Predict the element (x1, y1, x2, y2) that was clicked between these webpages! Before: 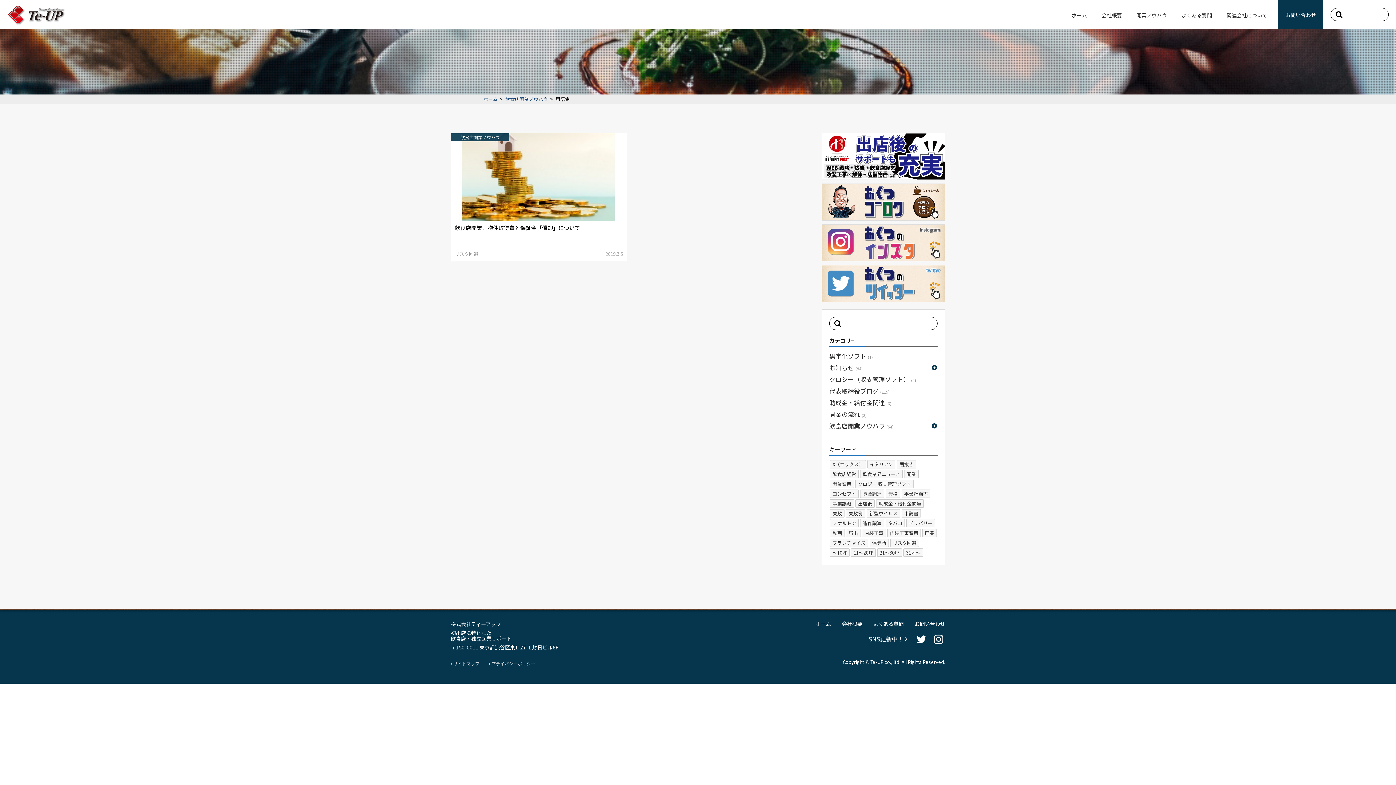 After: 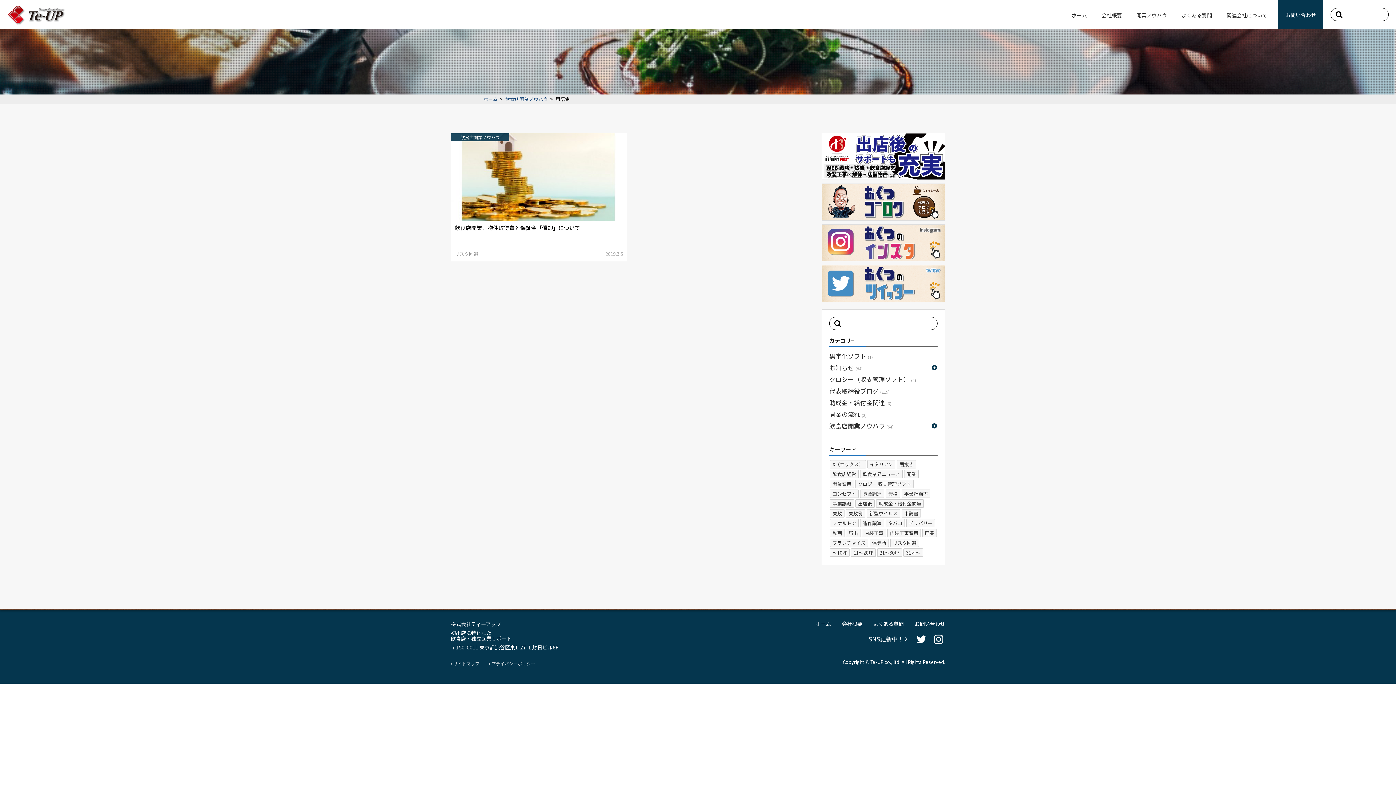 Action: bbox: (916, 633, 926, 645)